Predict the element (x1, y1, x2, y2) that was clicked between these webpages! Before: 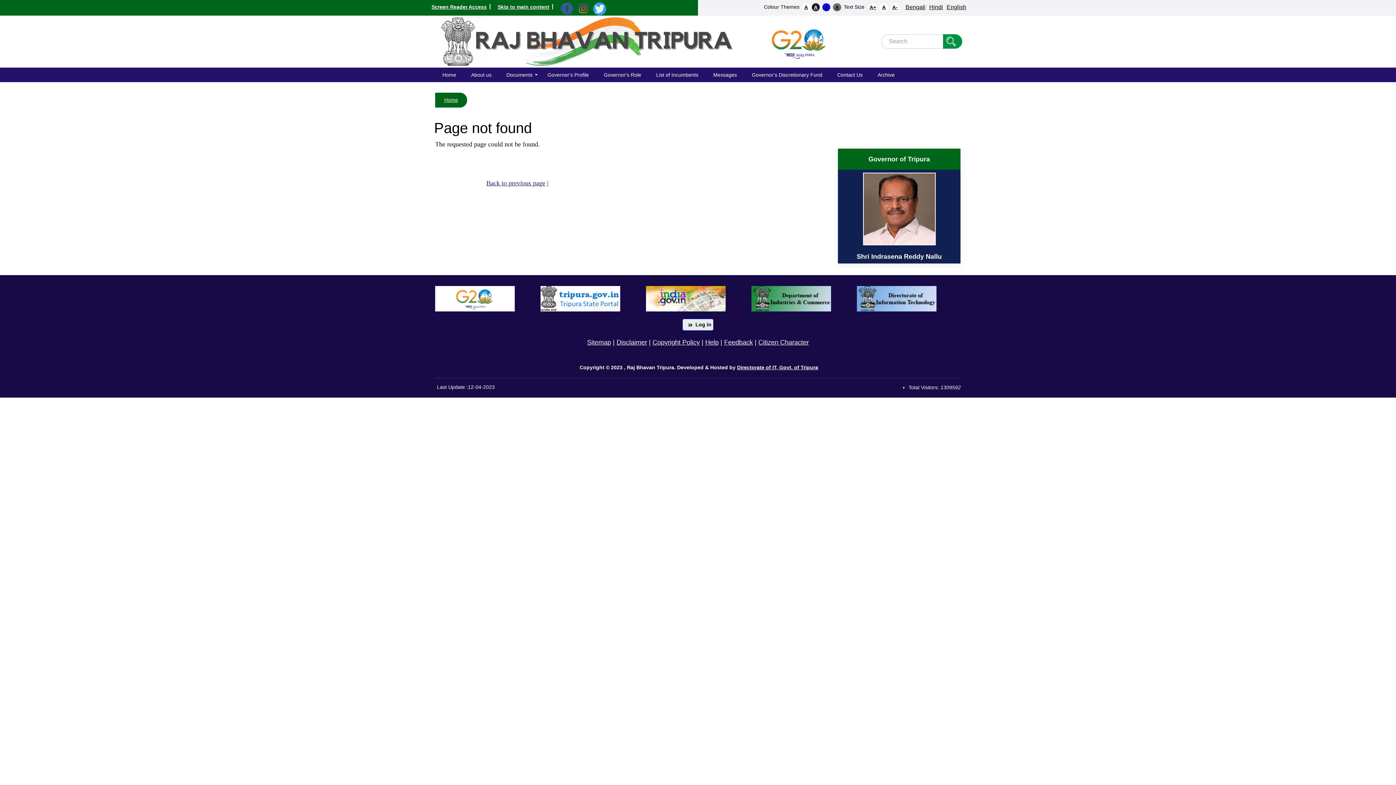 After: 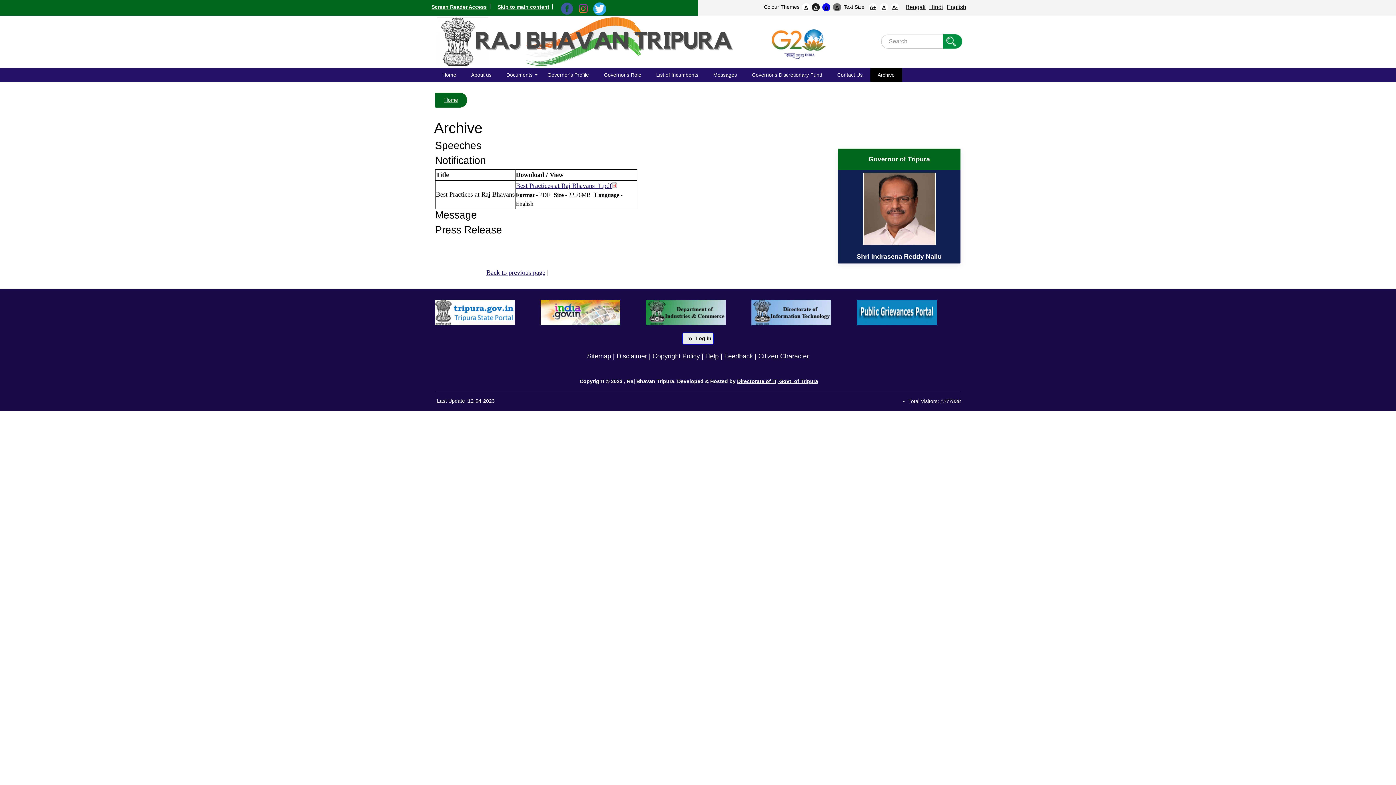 Action: label: Archive bbox: (870, 67, 902, 82)